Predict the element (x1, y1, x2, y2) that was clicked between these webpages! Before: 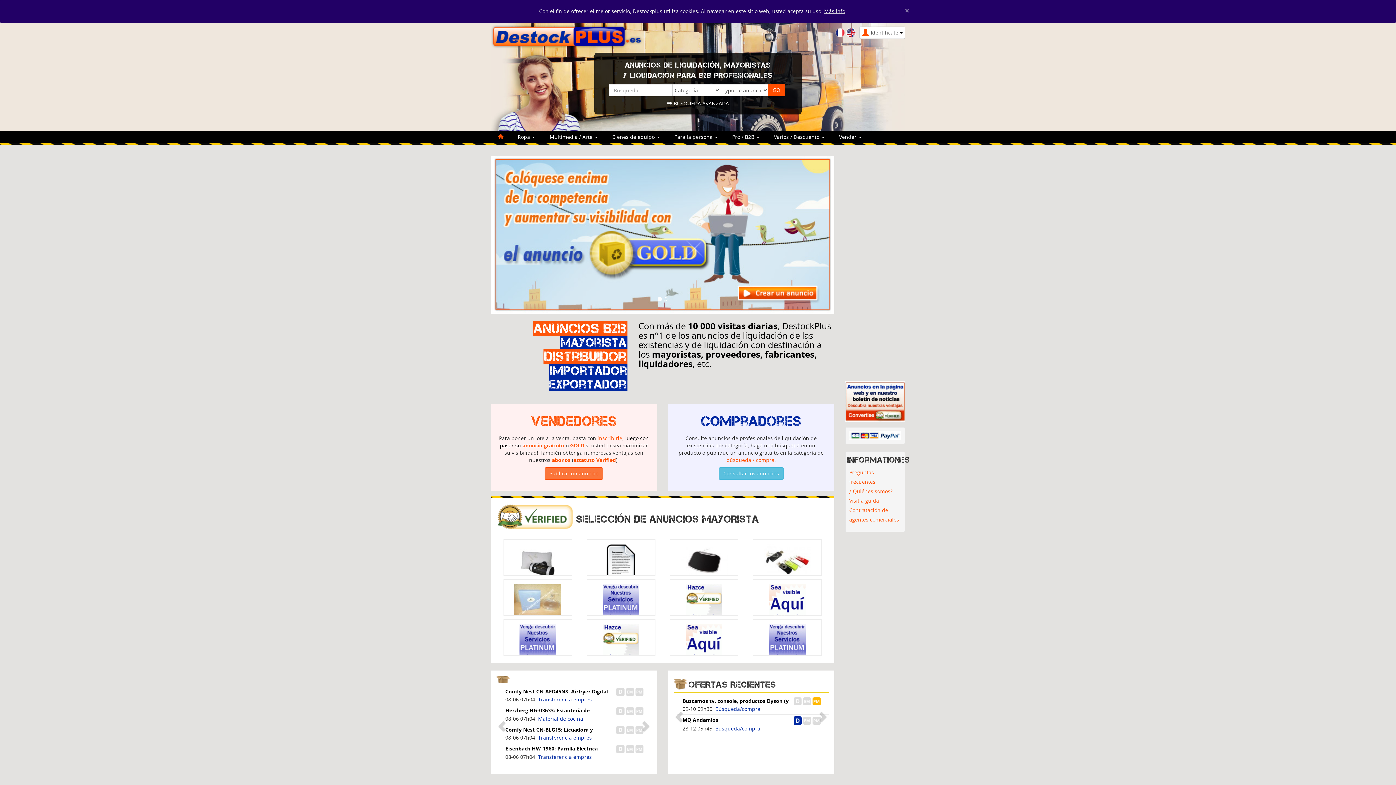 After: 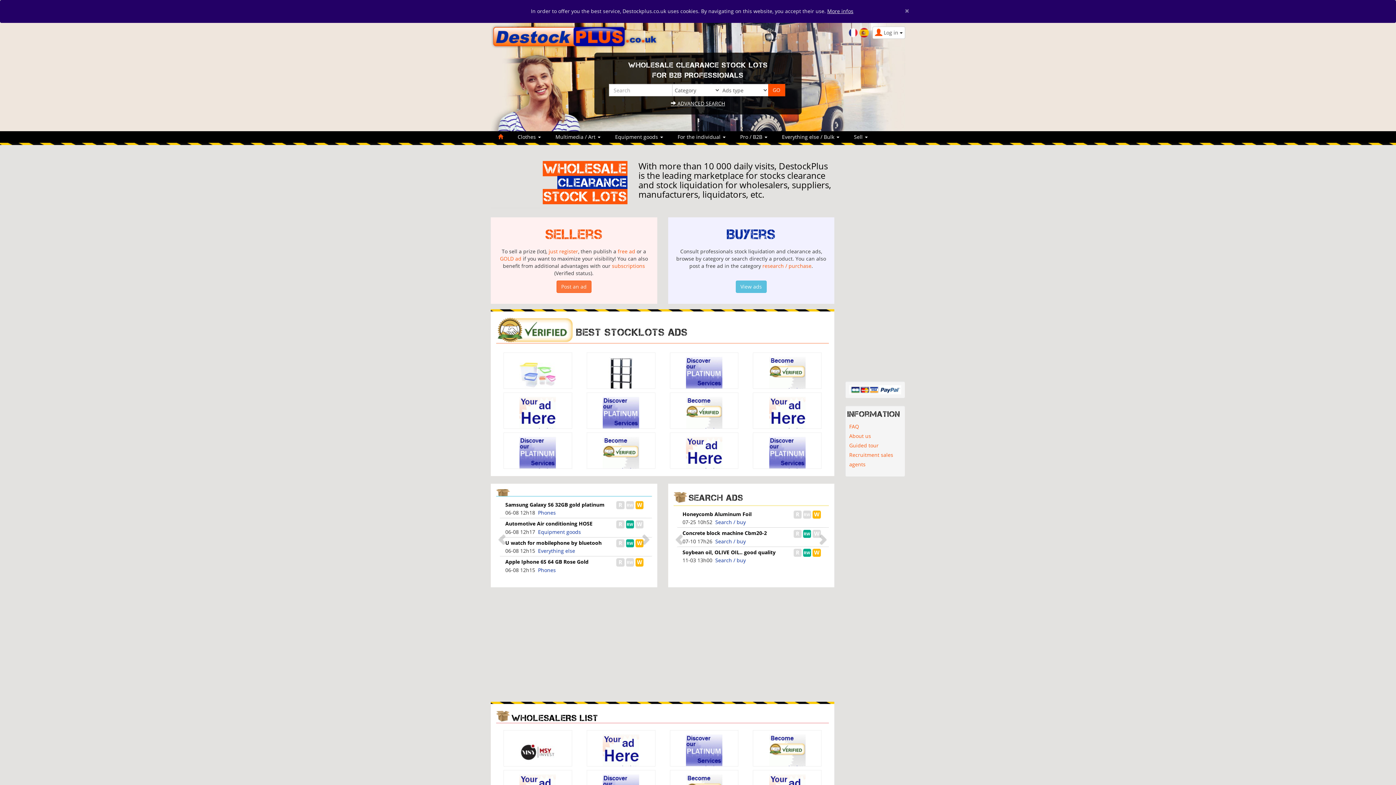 Action: bbox: (846, 28, 856, 35)